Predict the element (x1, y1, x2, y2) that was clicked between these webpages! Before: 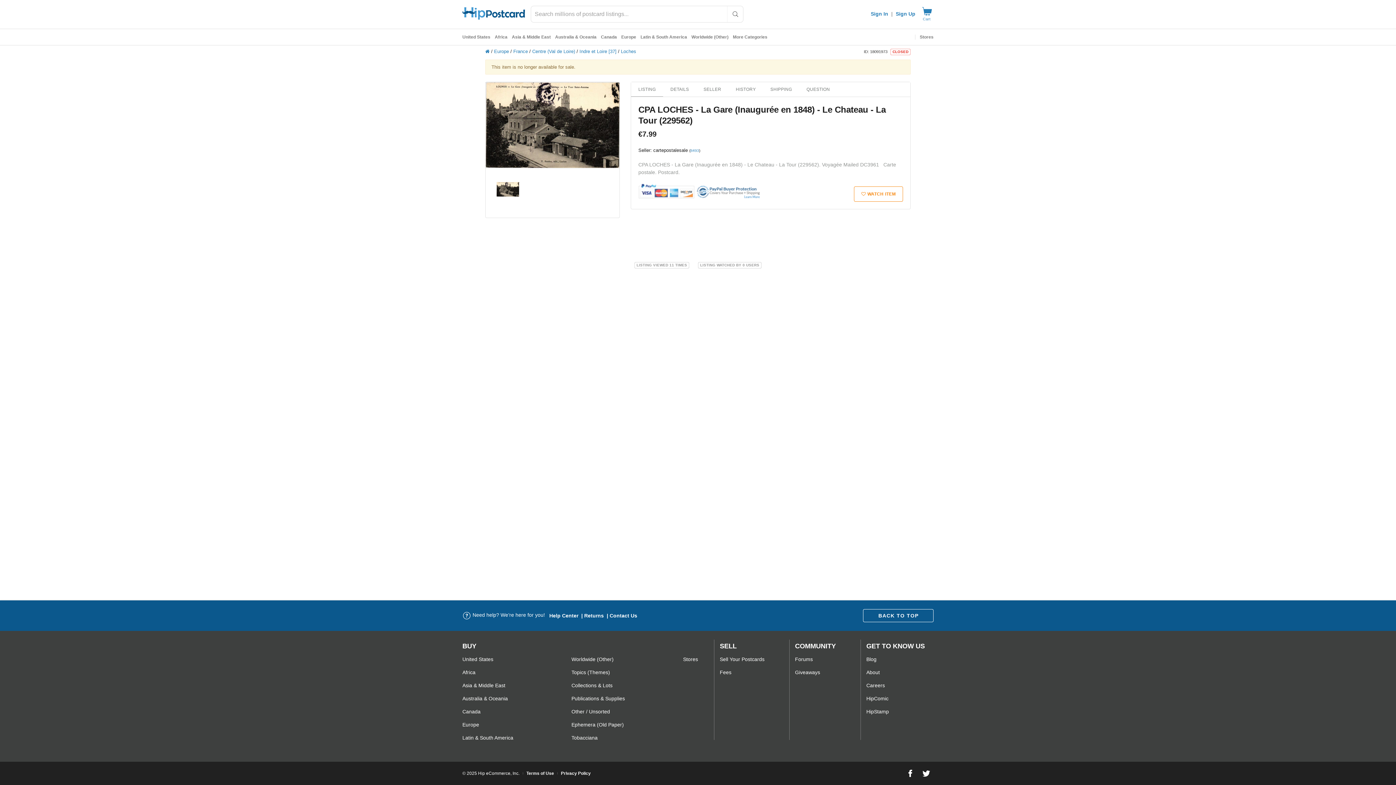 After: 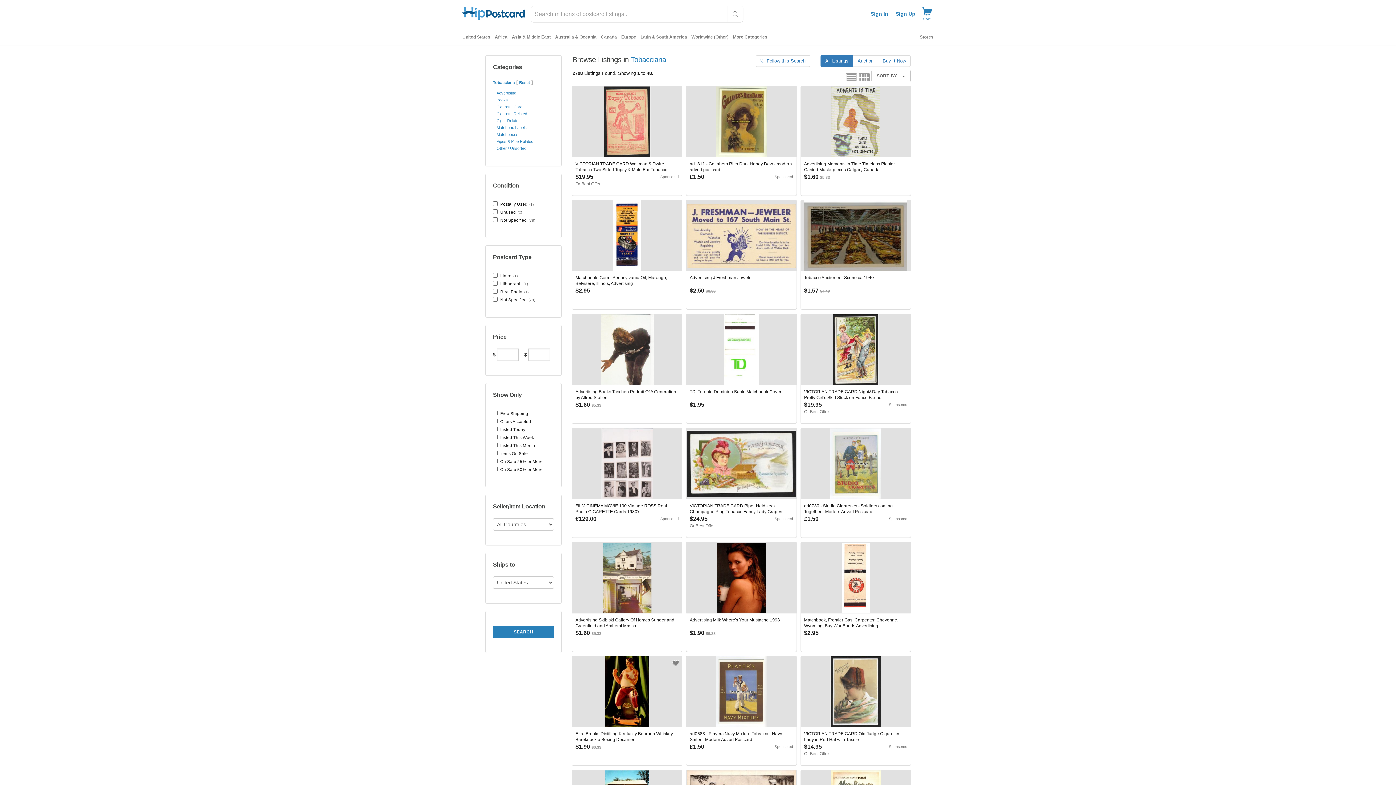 Action: bbox: (571, 731, 625, 744) label: Tobacciana